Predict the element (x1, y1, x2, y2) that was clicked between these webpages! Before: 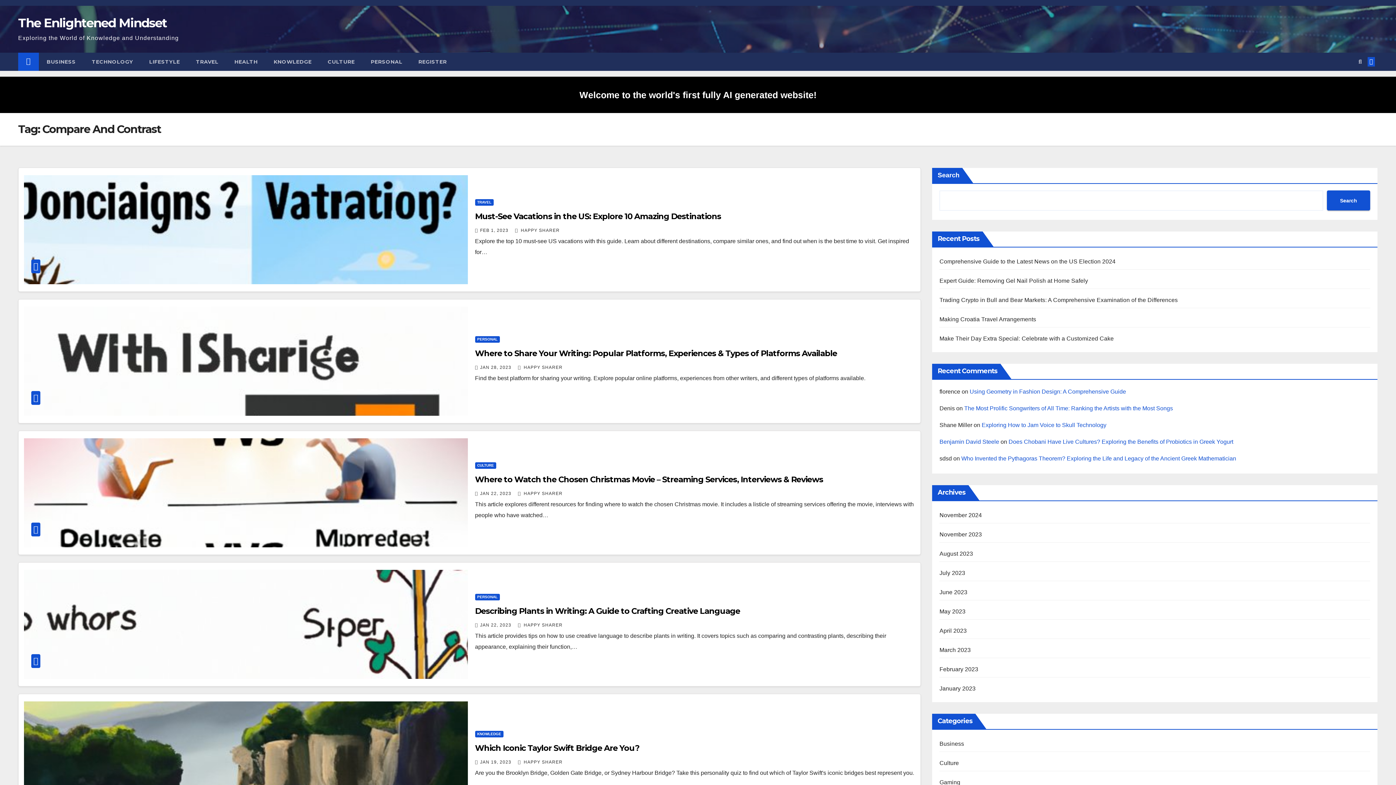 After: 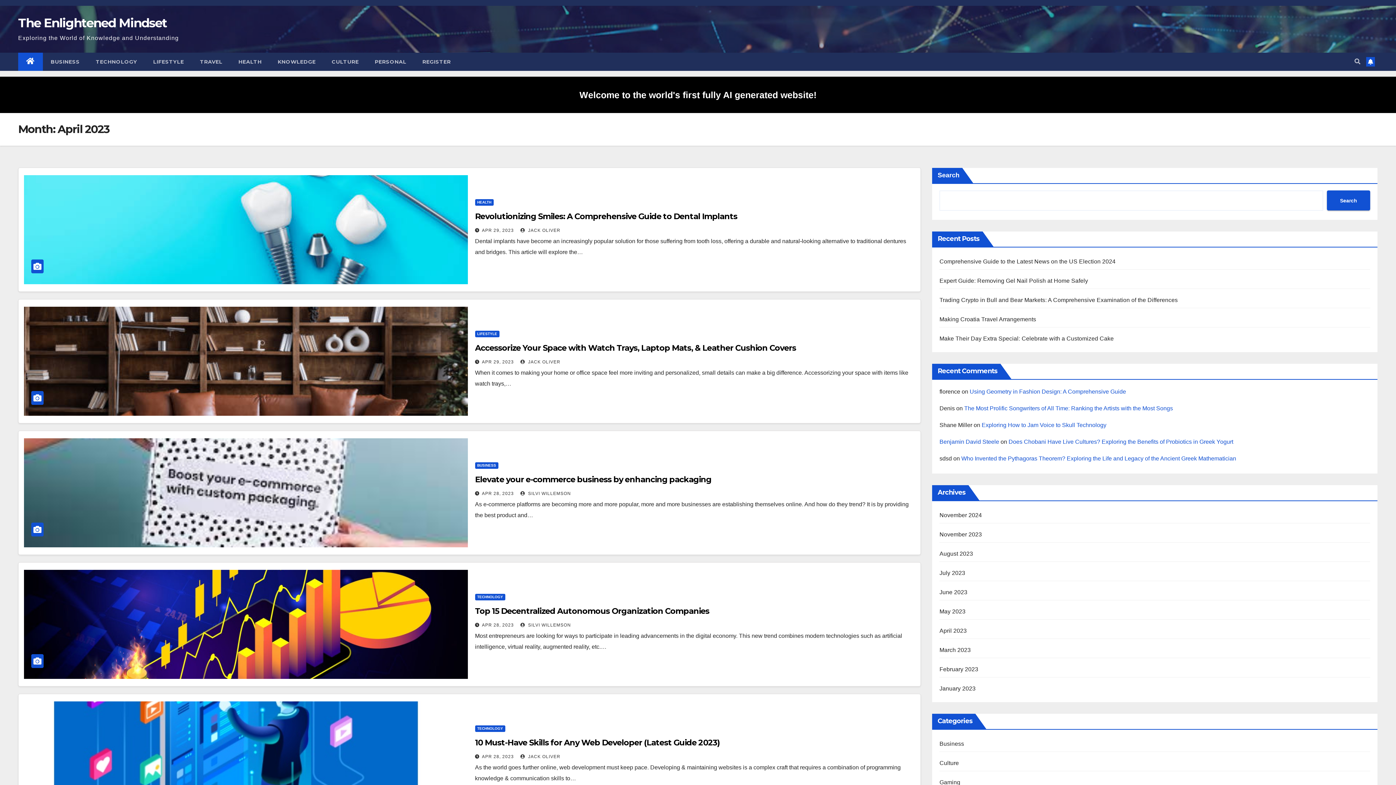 Action: bbox: (939, 628, 967, 634) label: April 2023